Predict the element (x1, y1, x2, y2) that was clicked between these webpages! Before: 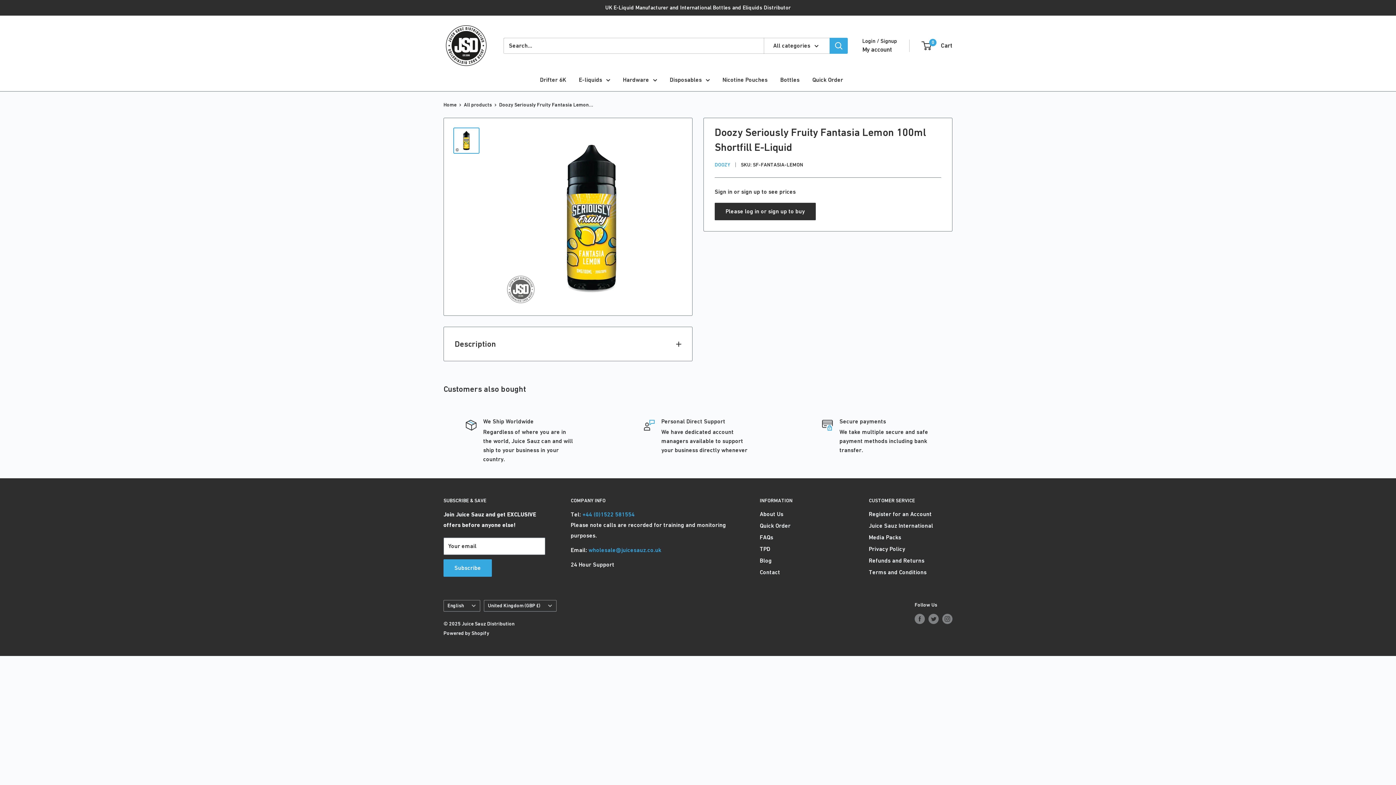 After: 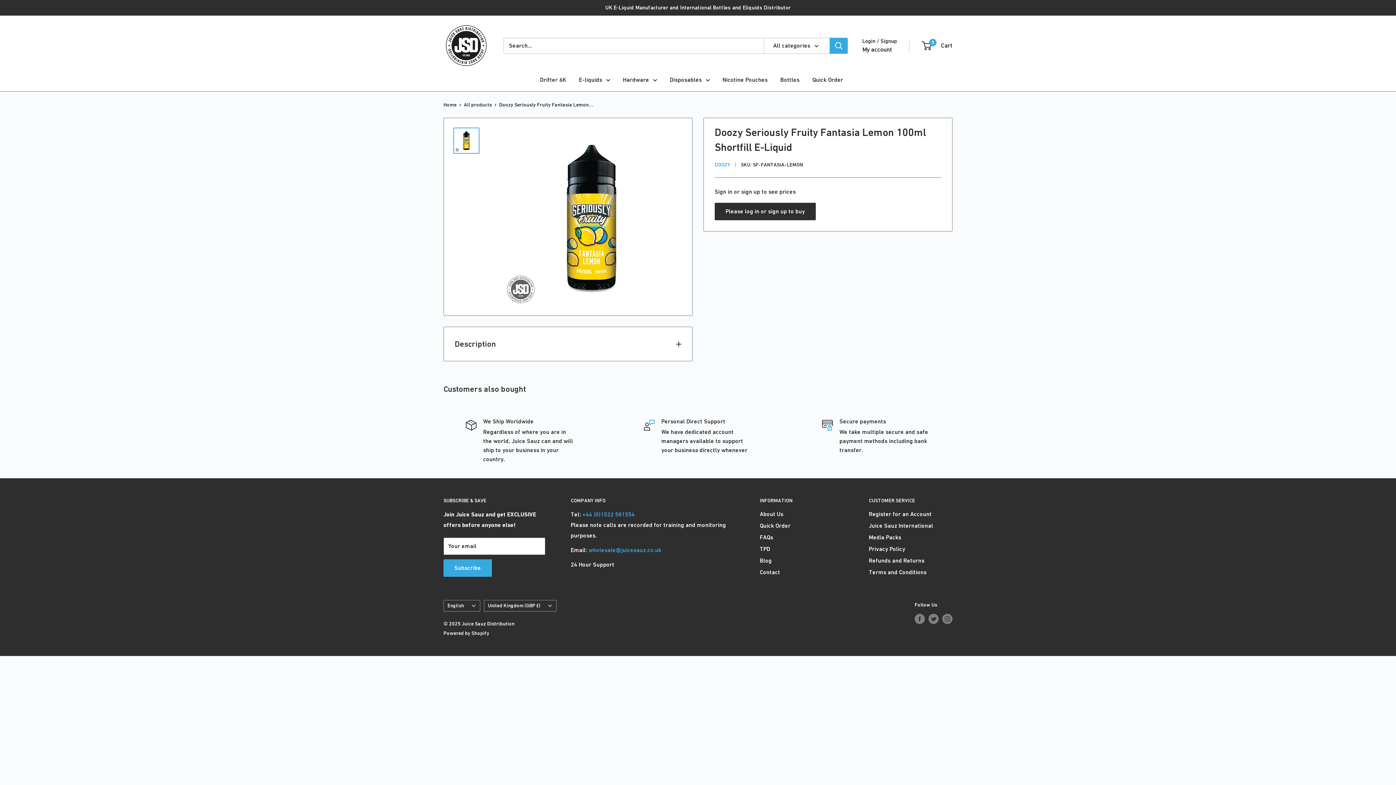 Action: bbox: (453, 127, 479, 153)